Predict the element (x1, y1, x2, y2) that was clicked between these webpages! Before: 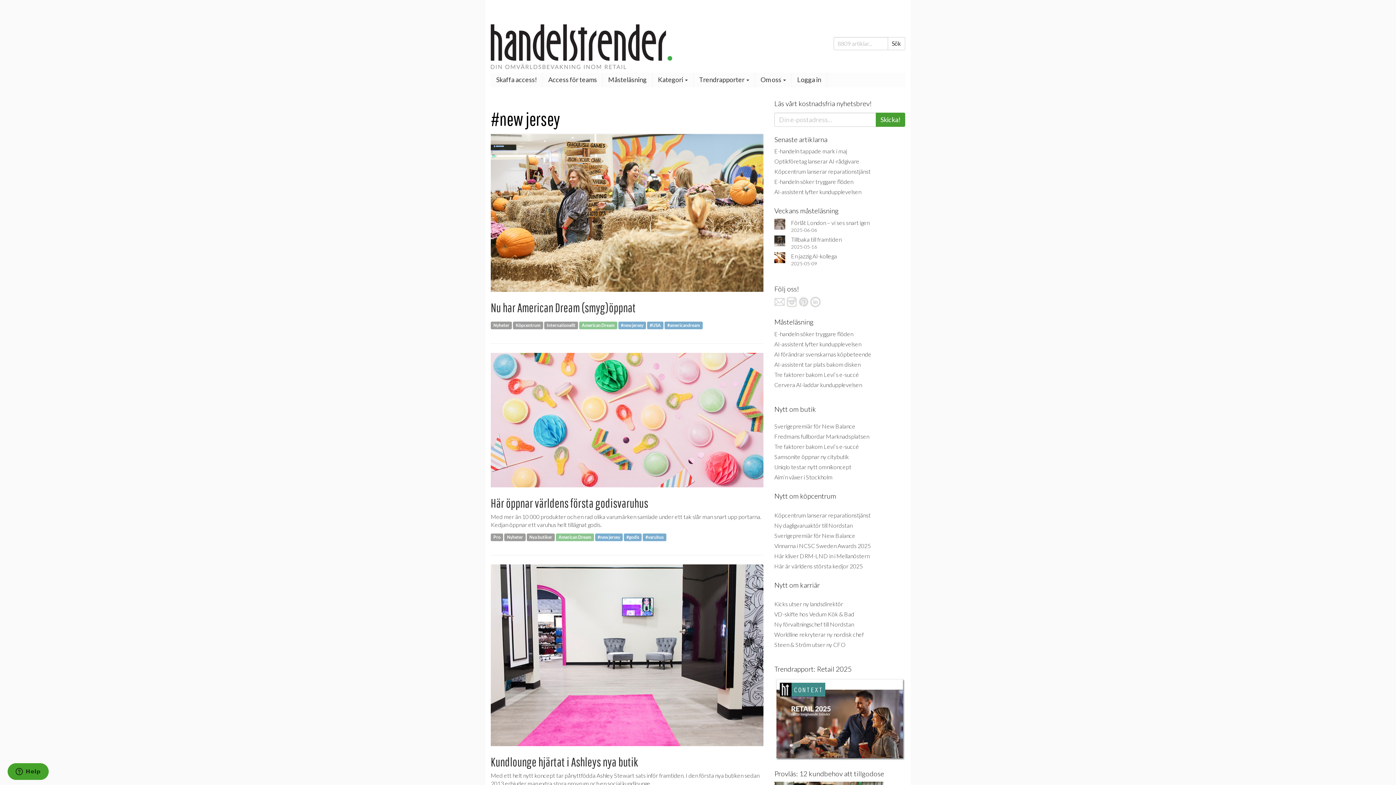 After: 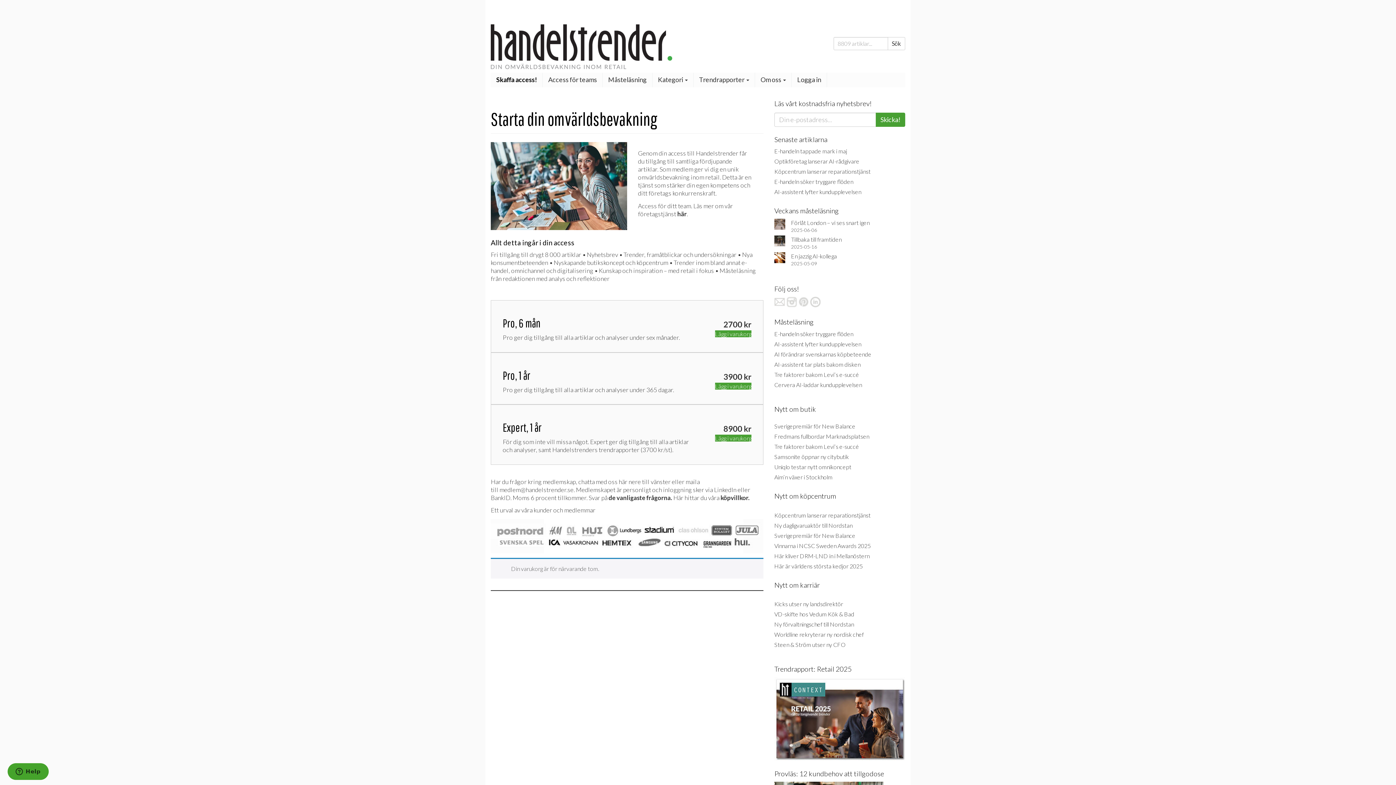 Action: bbox: (490, 72, 542, 87) label: Skaffa access!